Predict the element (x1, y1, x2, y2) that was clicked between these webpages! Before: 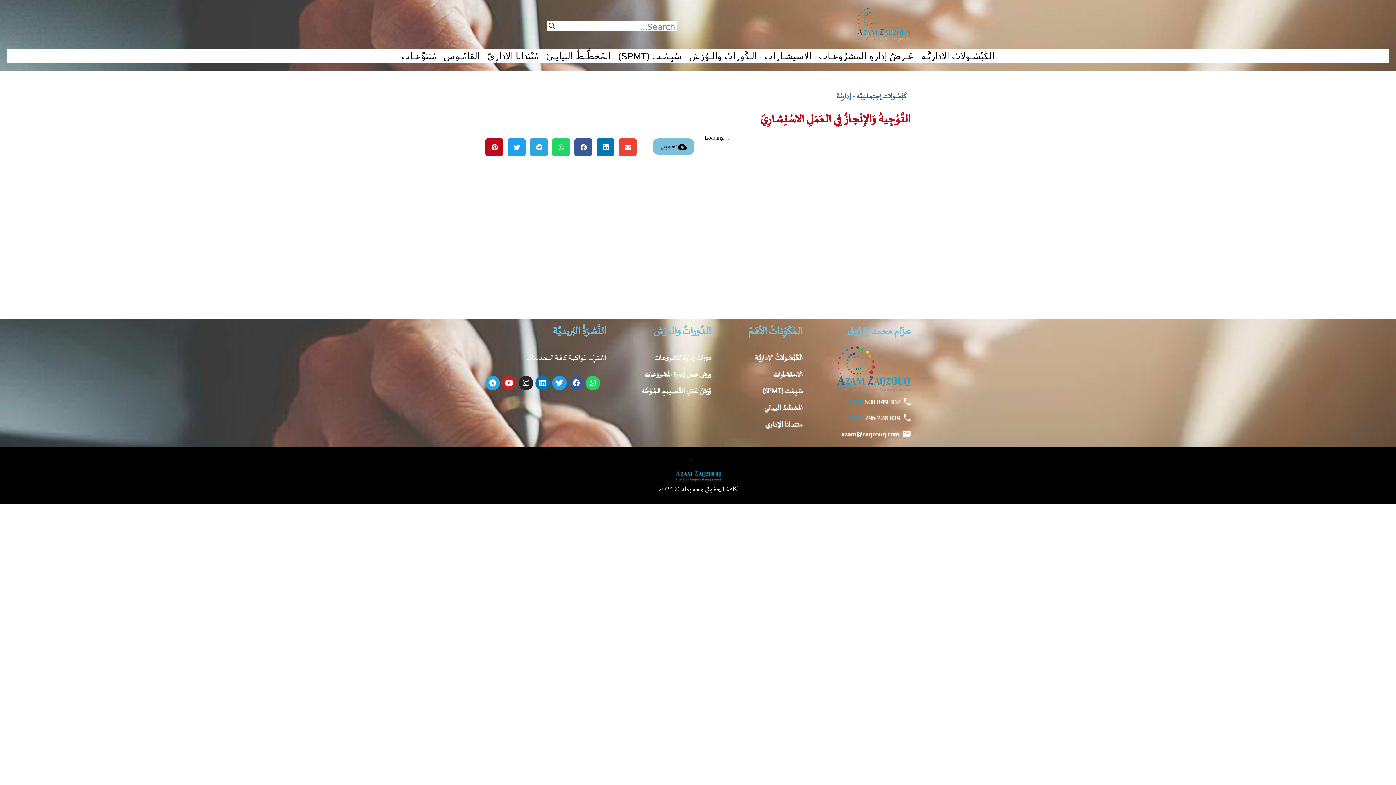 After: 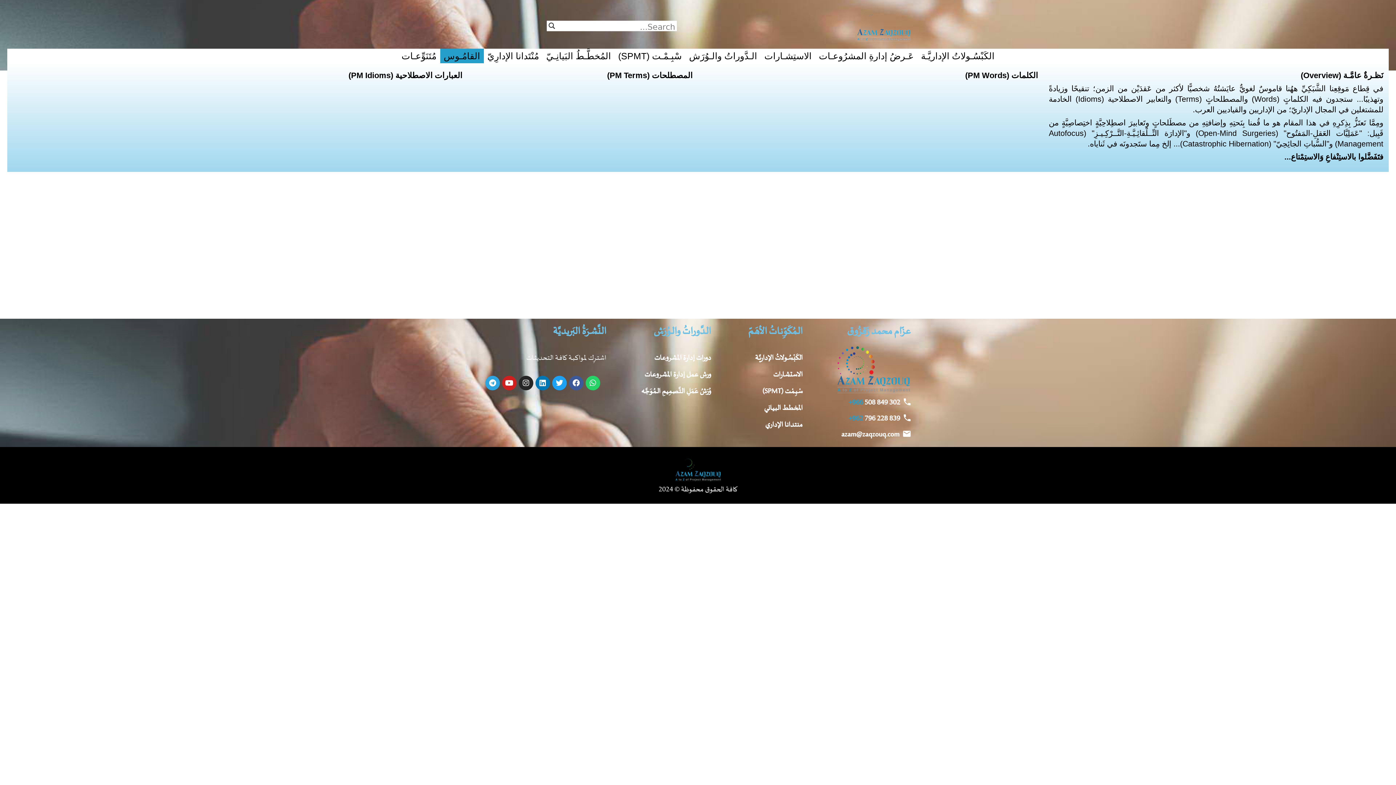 Action: bbox: (440, 48, 483, 63) label: القامُـوس